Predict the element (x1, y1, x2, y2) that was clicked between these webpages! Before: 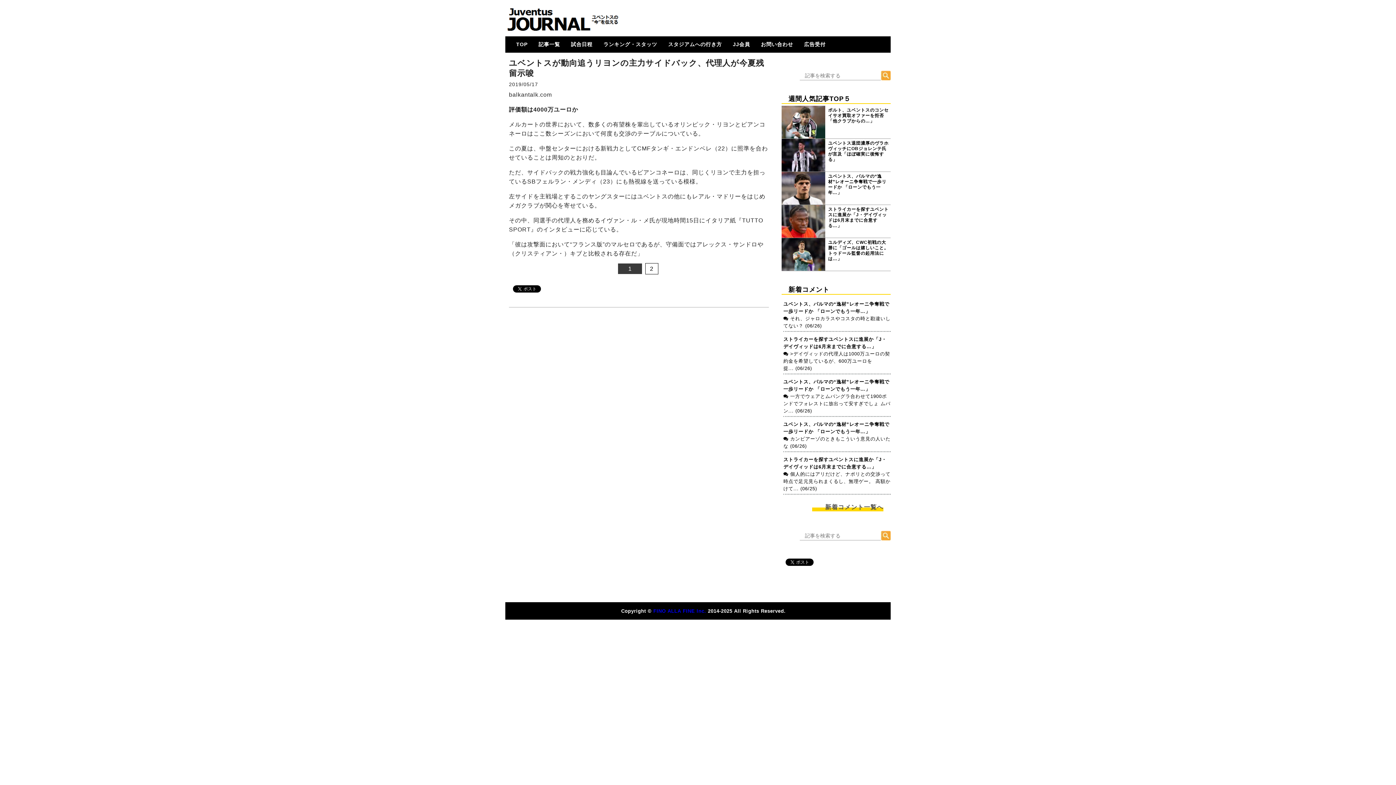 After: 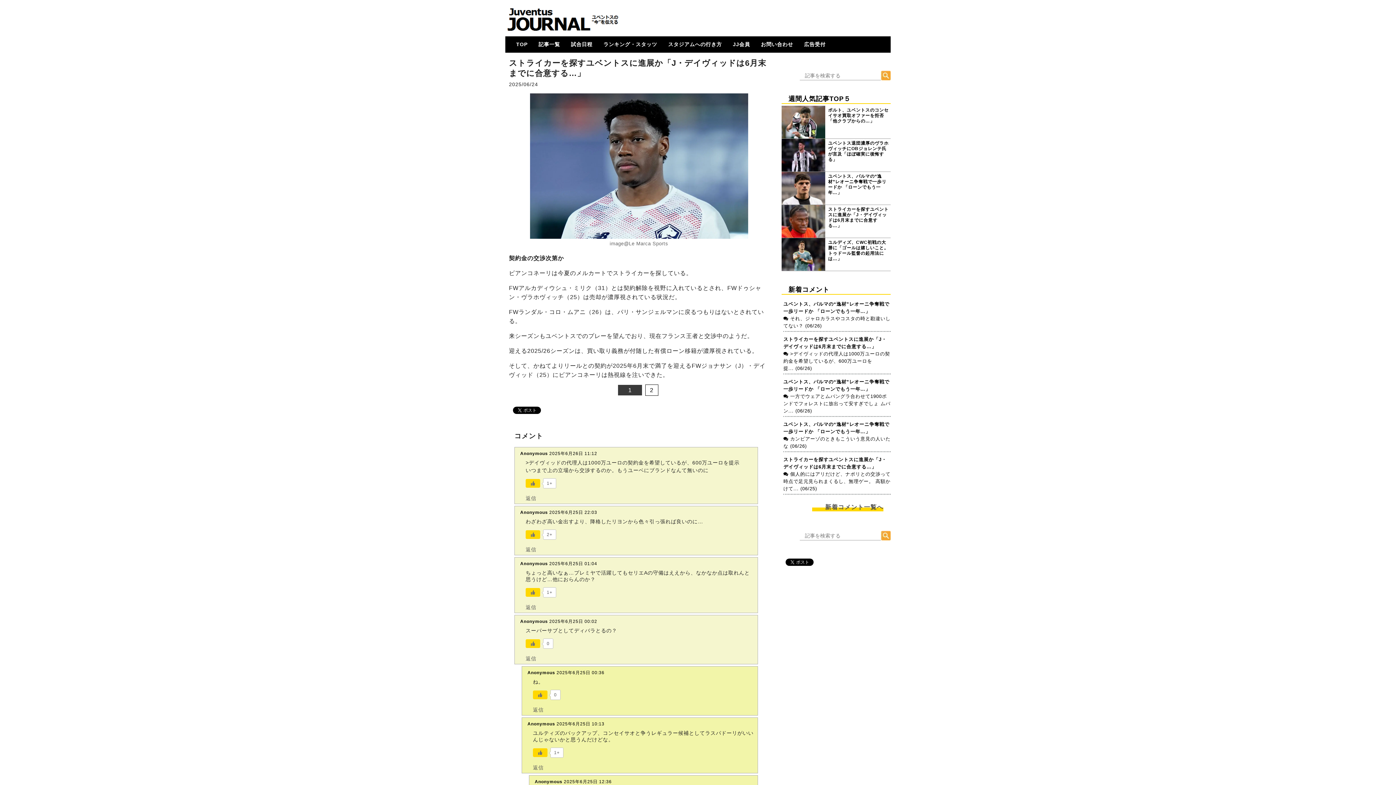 Action: label: ストライカーを探すユベントスに進展か「J・デイヴィッドは6月末までに合意する…」 bbox: (781, 206, 890, 228)